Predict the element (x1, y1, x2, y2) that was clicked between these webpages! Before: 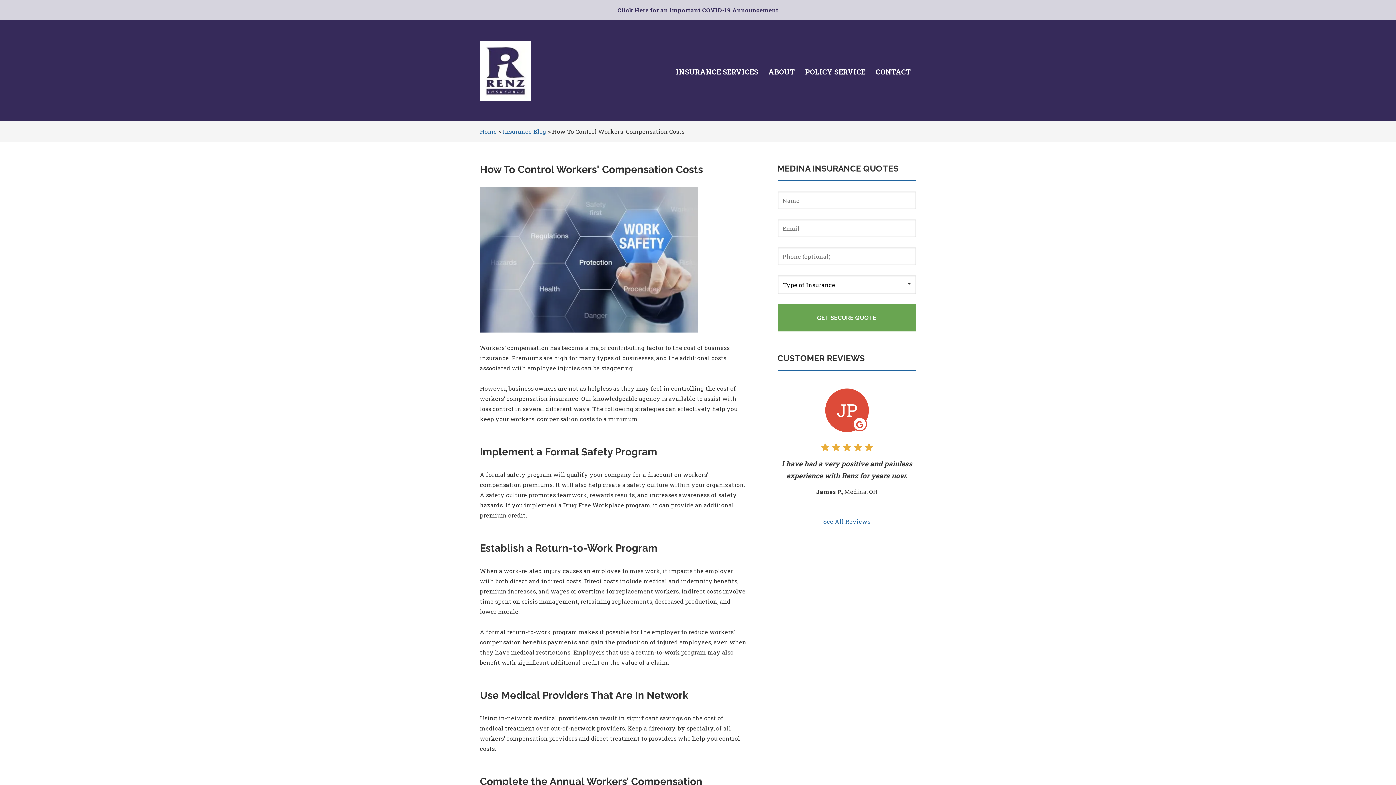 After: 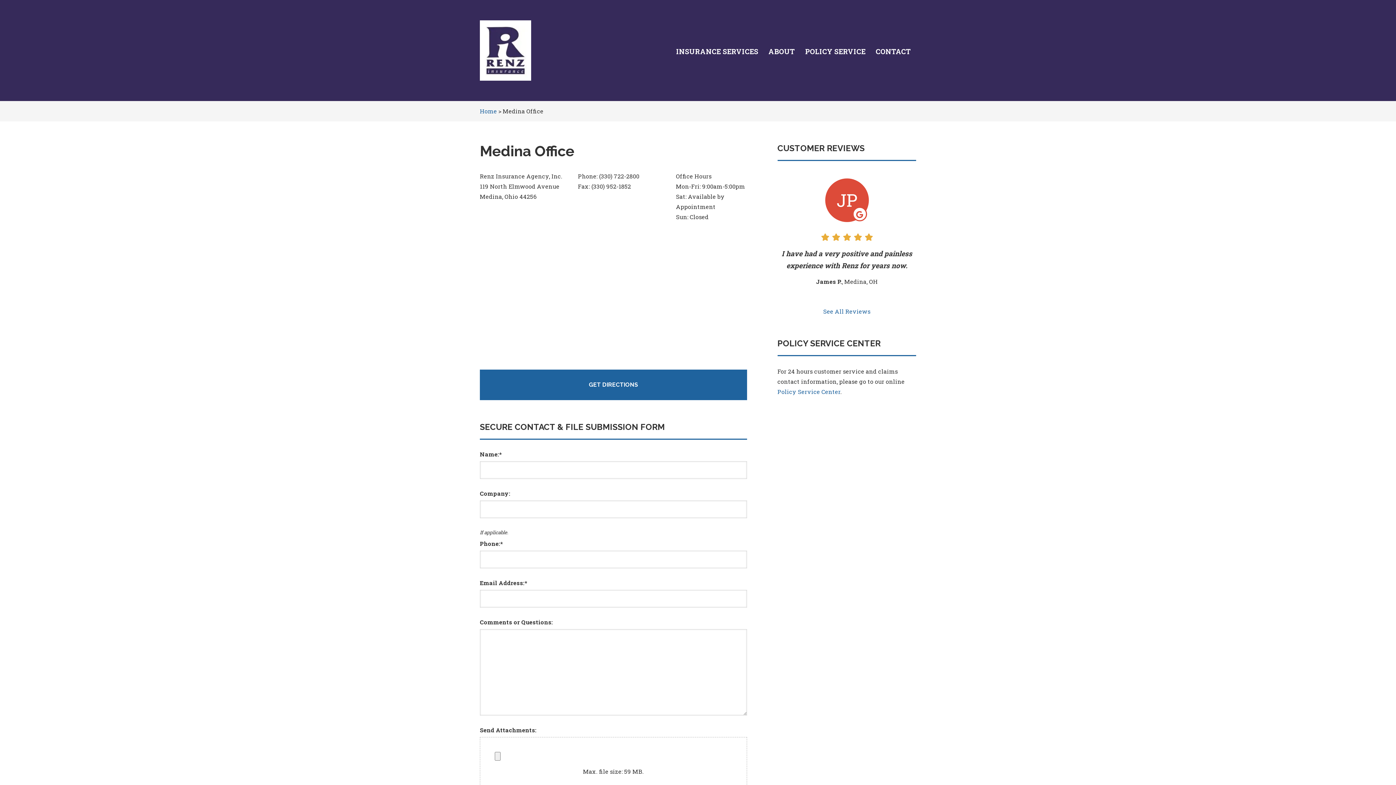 Action: bbox: (870, 61, 916, 82) label: CONTACT